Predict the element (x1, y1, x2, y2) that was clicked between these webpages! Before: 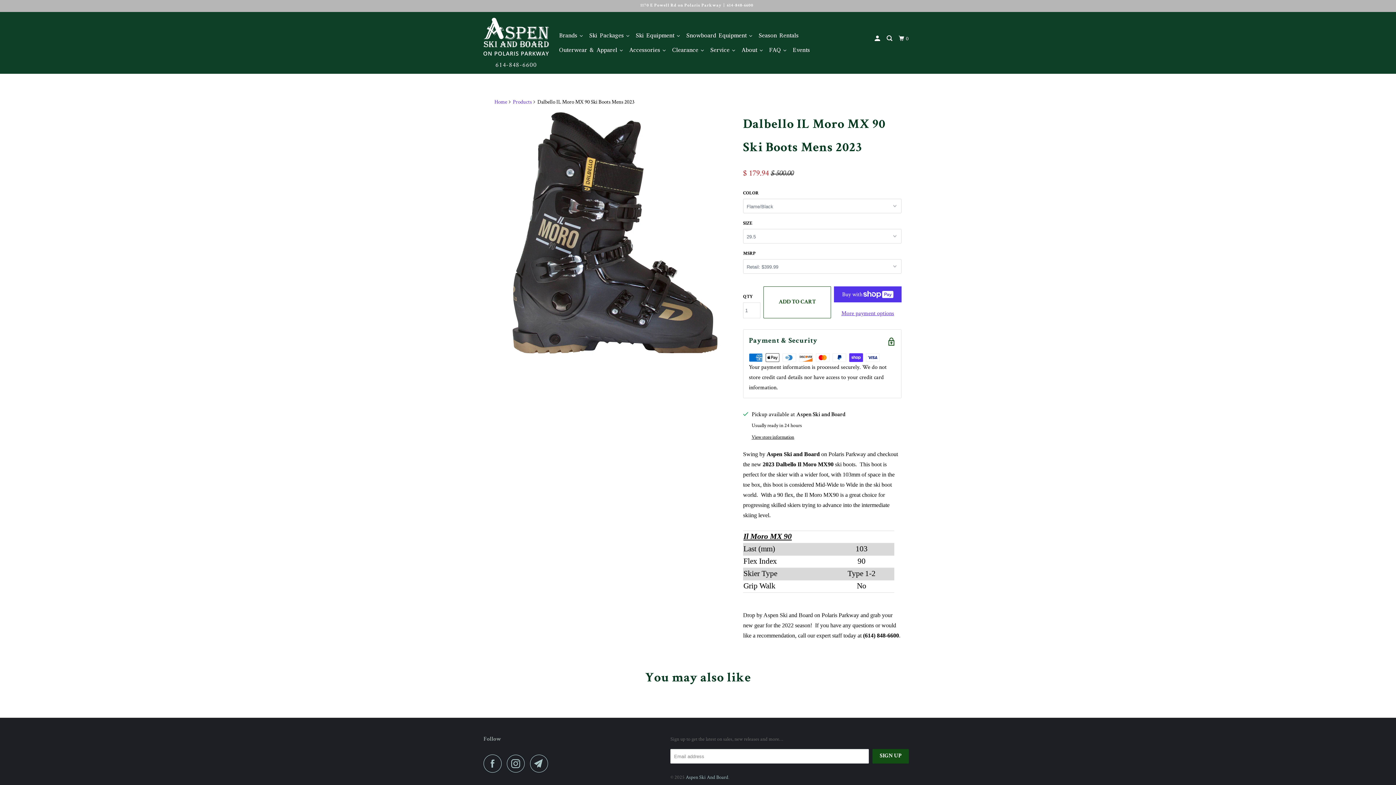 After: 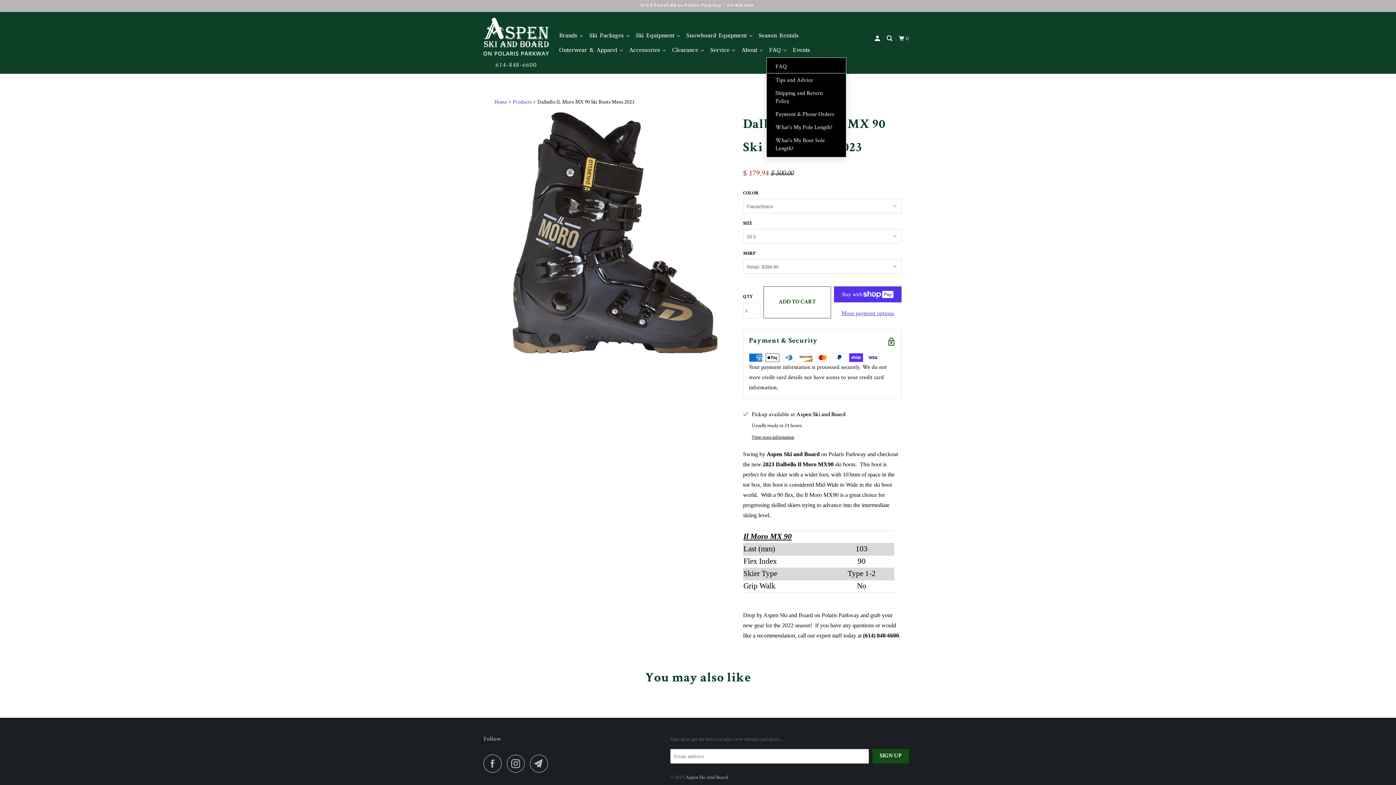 Action: label: FAQ bbox: (766, 42, 790, 57)